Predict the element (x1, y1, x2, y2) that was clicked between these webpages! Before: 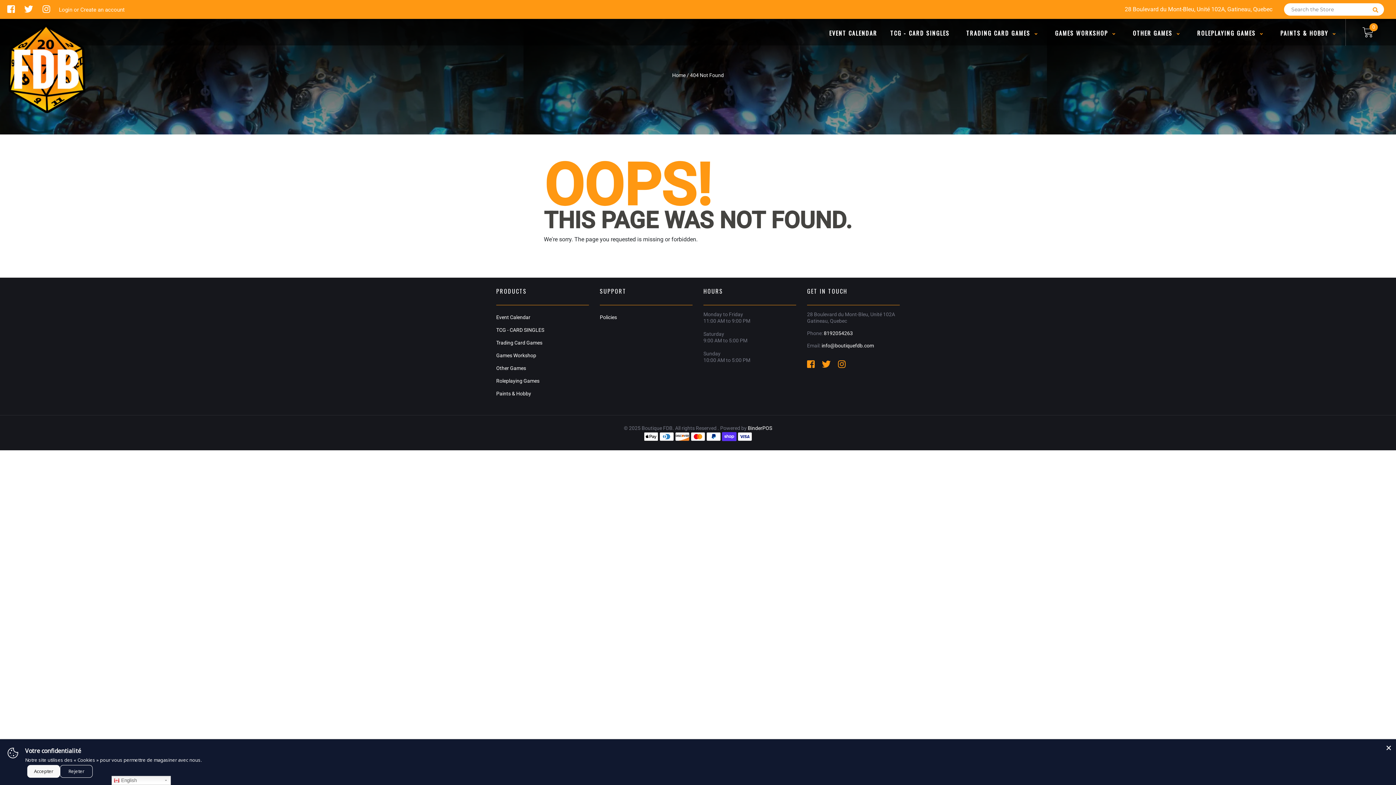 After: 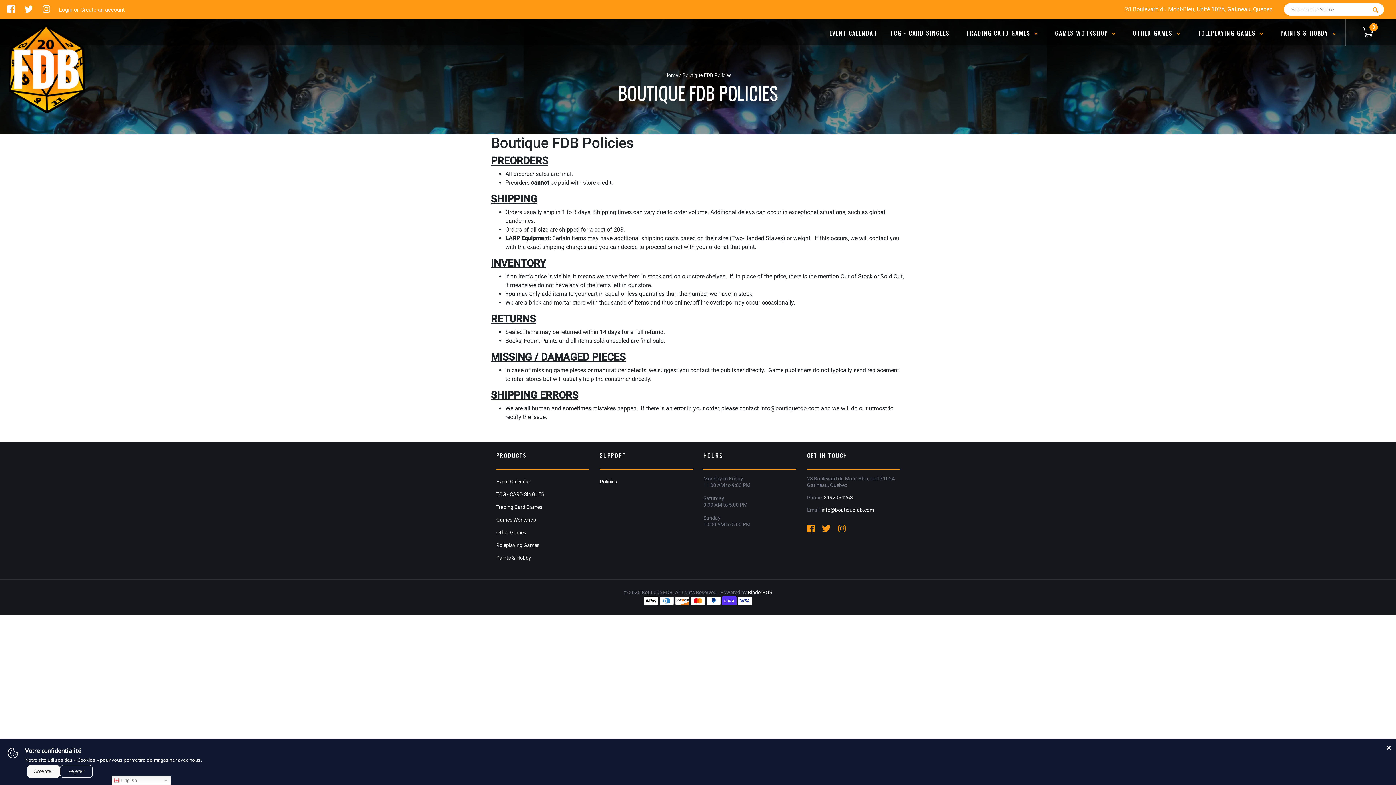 Action: label: Policies bbox: (600, 314, 617, 320)